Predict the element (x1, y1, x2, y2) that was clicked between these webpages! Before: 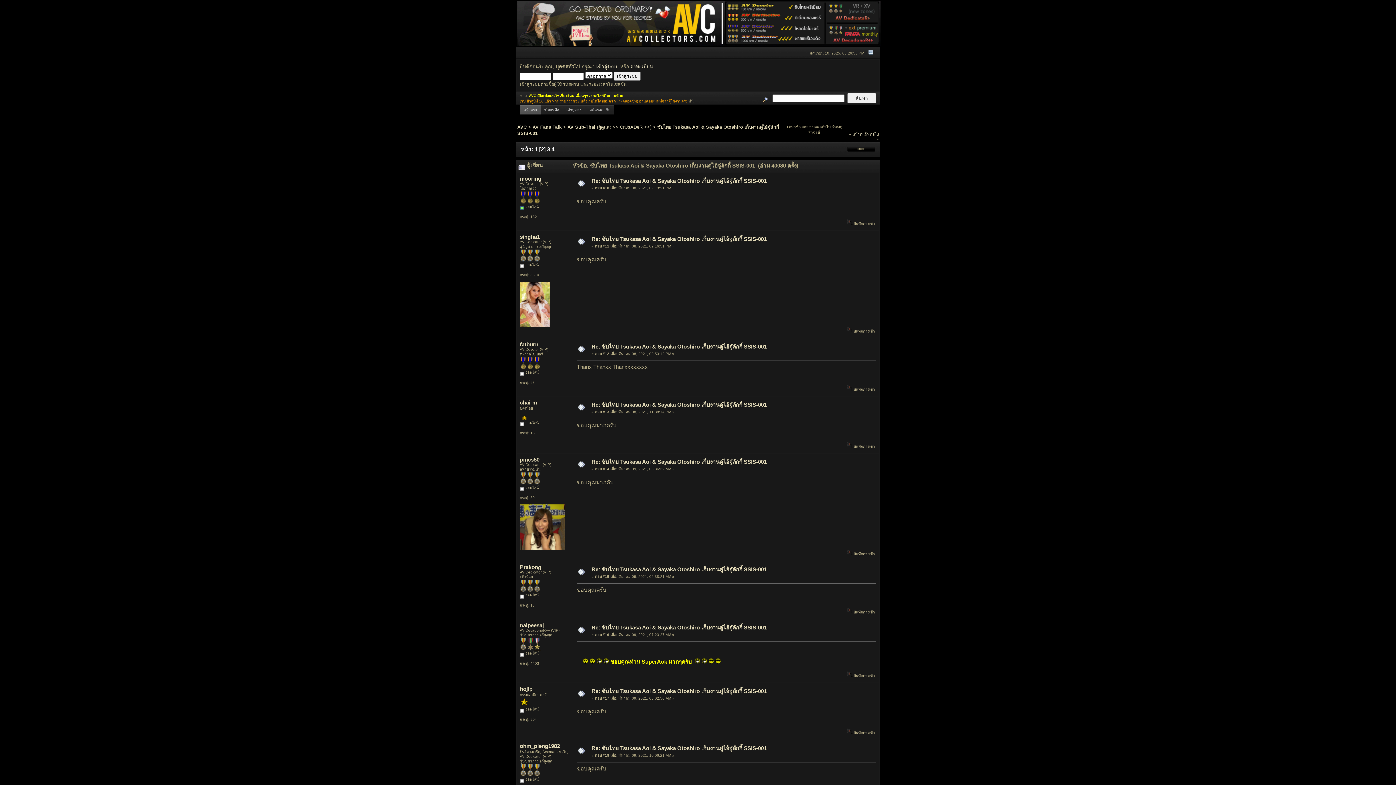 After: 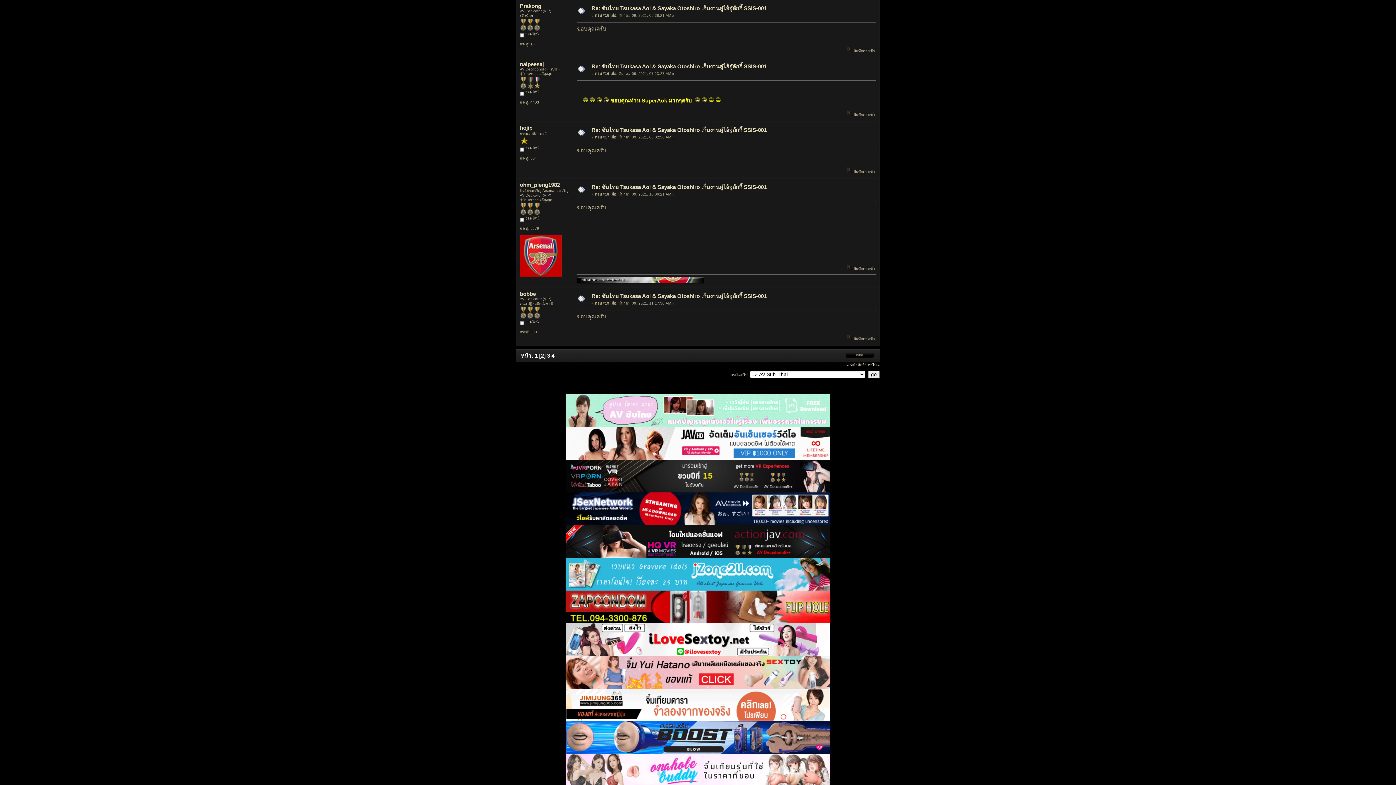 Action: label: Re: ซับไทย Tsukasa Aoi & Sayaka Otoshiro เก็บงานคู่ไอ้จู๋ลักกี้ SSIS-001 bbox: (591, 566, 766, 572)